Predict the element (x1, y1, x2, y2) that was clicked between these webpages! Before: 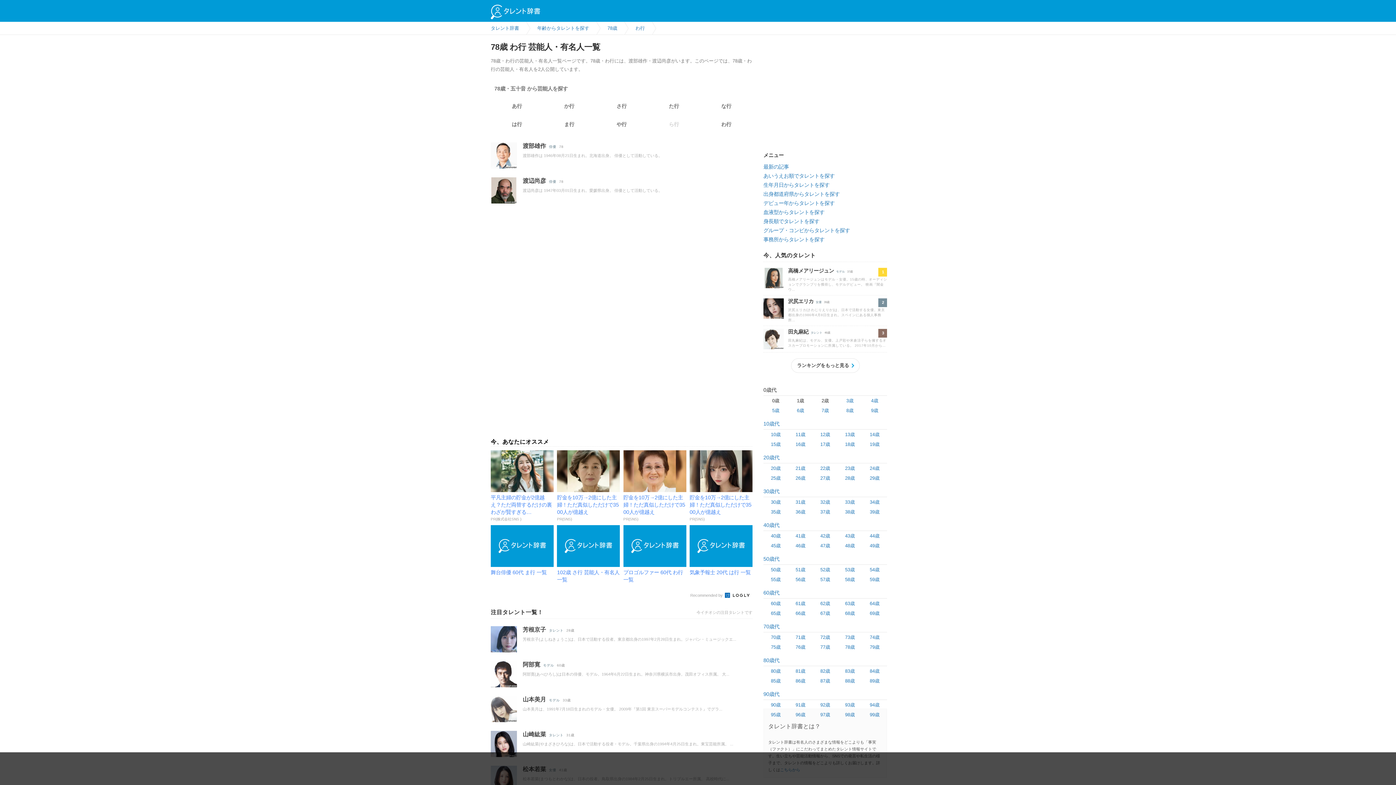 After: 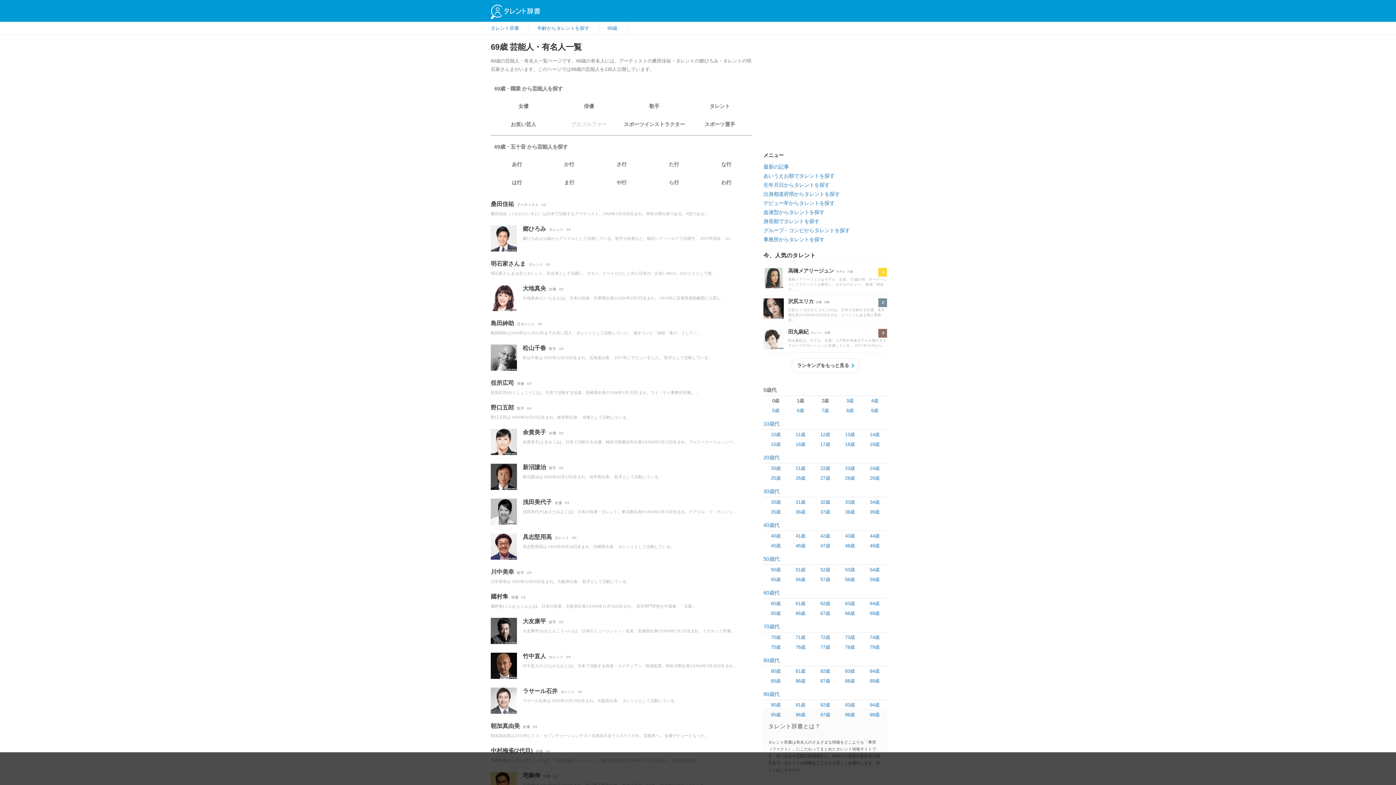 Action: label: 69歳 bbox: (862, 608, 887, 618)